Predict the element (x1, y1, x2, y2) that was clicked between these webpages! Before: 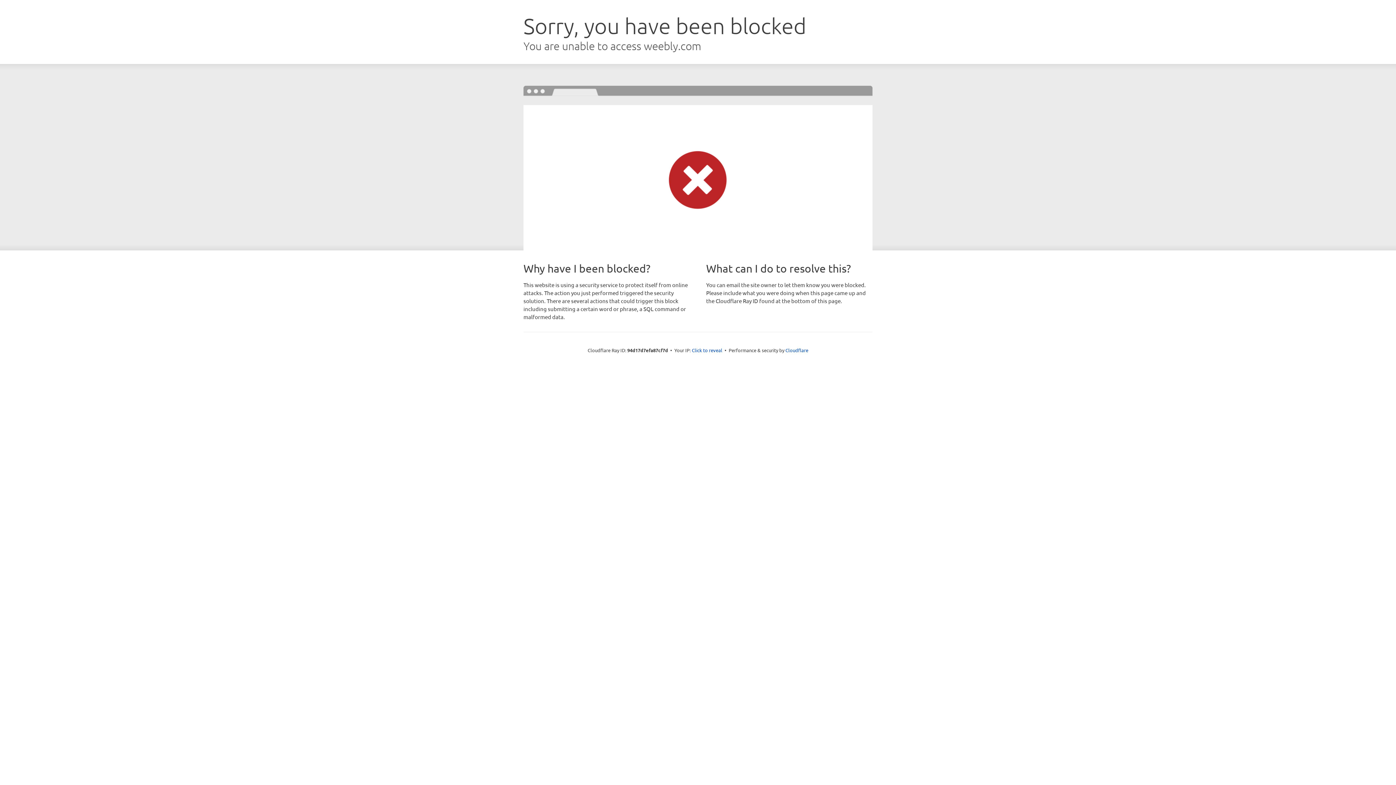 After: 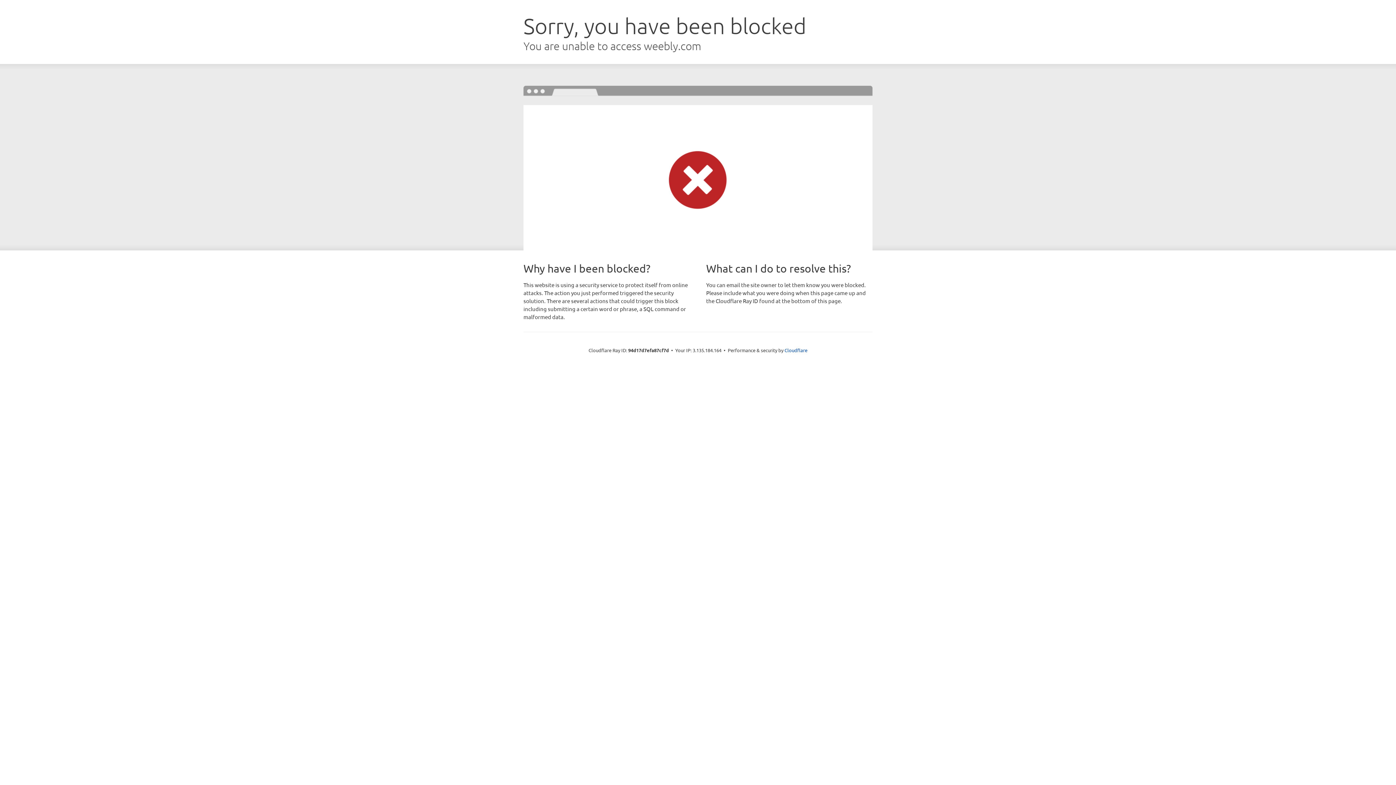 Action: bbox: (692, 346, 722, 353) label: Click to reveal